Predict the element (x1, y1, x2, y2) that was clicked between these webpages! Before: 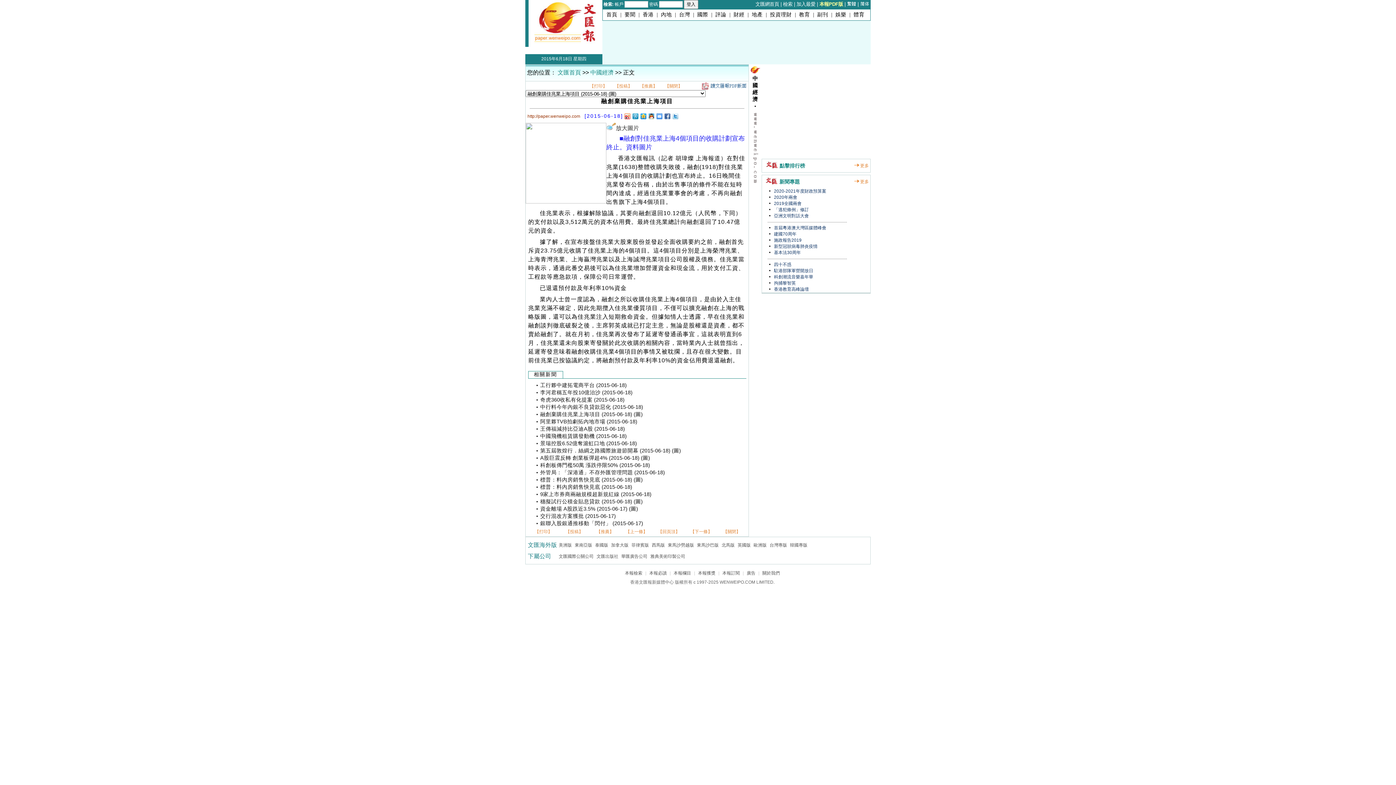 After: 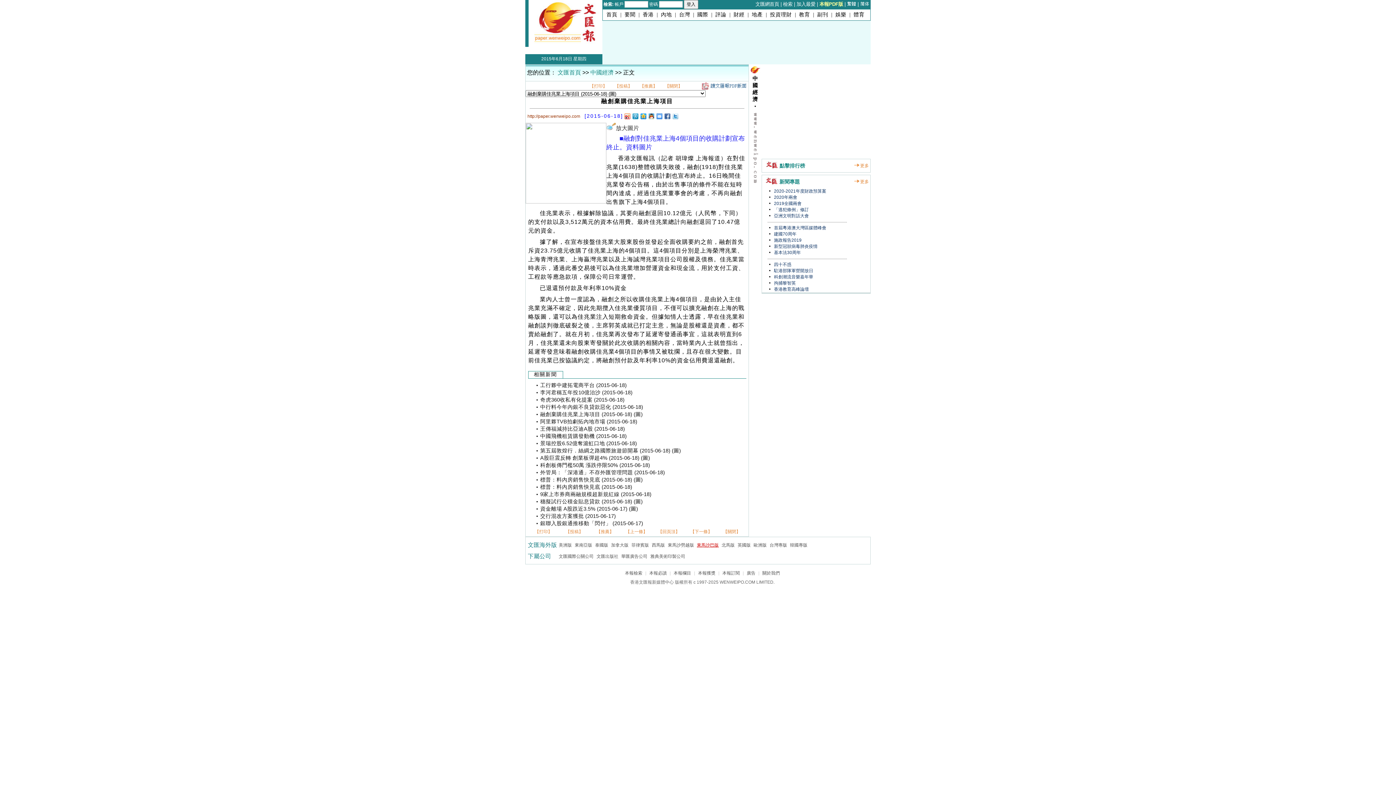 Action: bbox: (697, 542, 718, 548) label: 東馬沙巴版